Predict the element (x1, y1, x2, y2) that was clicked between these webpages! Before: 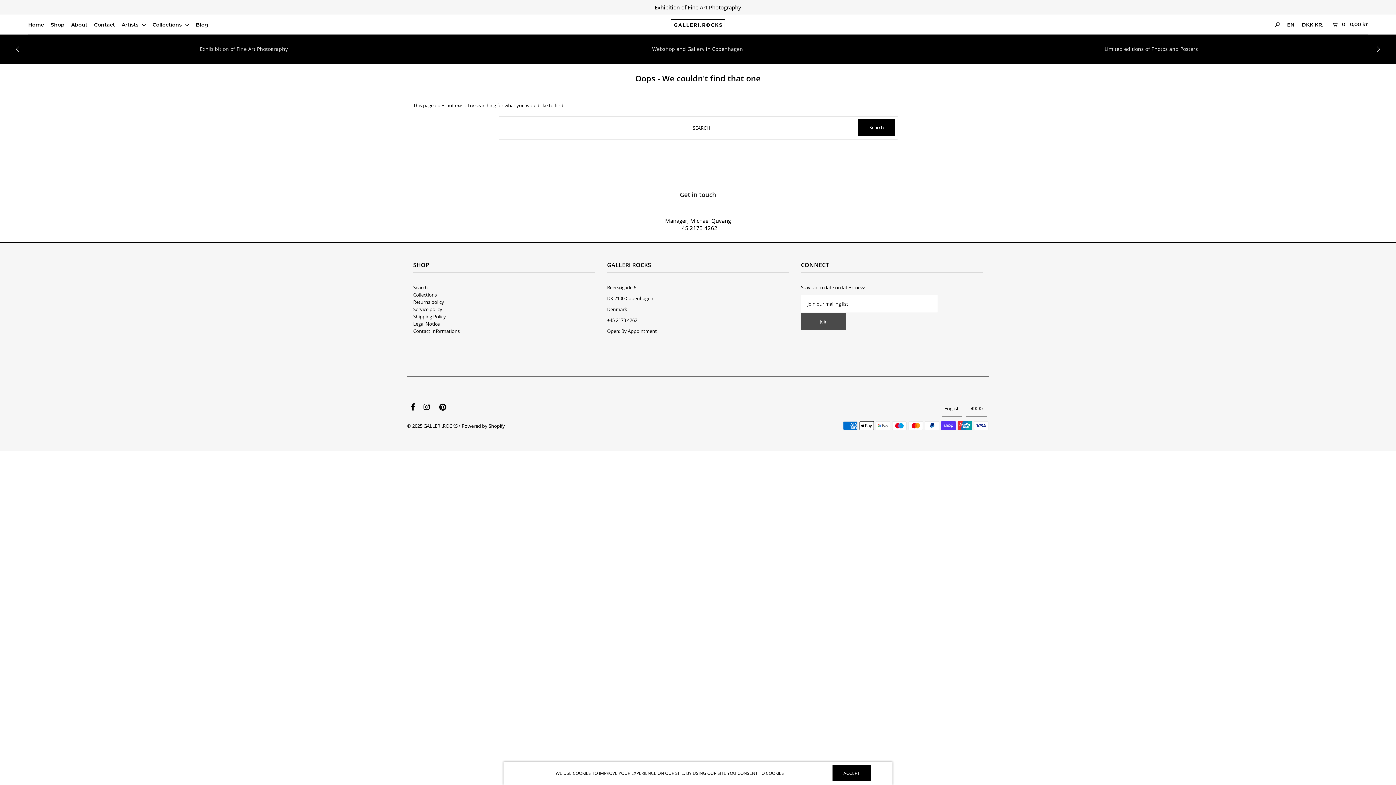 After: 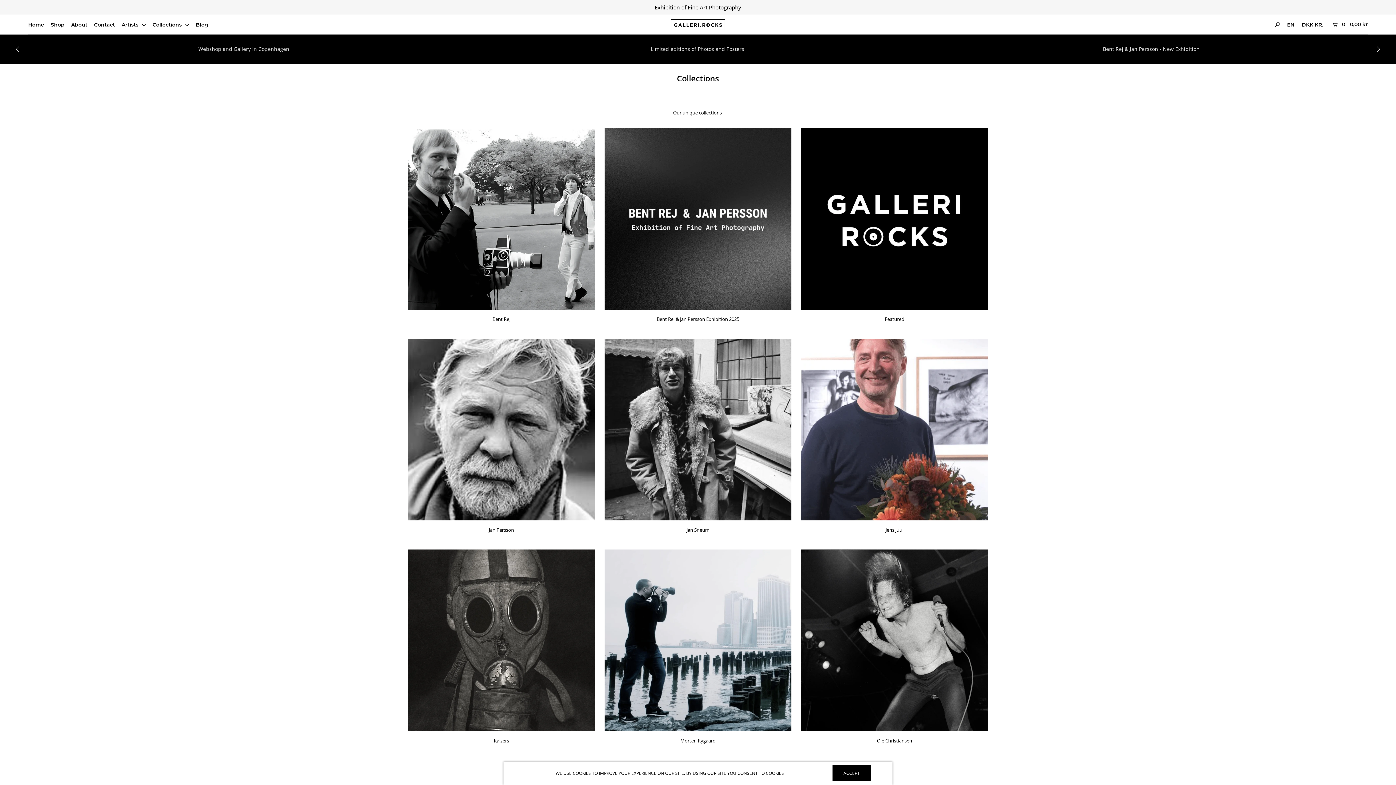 Action: bbox: (413, 291, 436, 298) label: Collections